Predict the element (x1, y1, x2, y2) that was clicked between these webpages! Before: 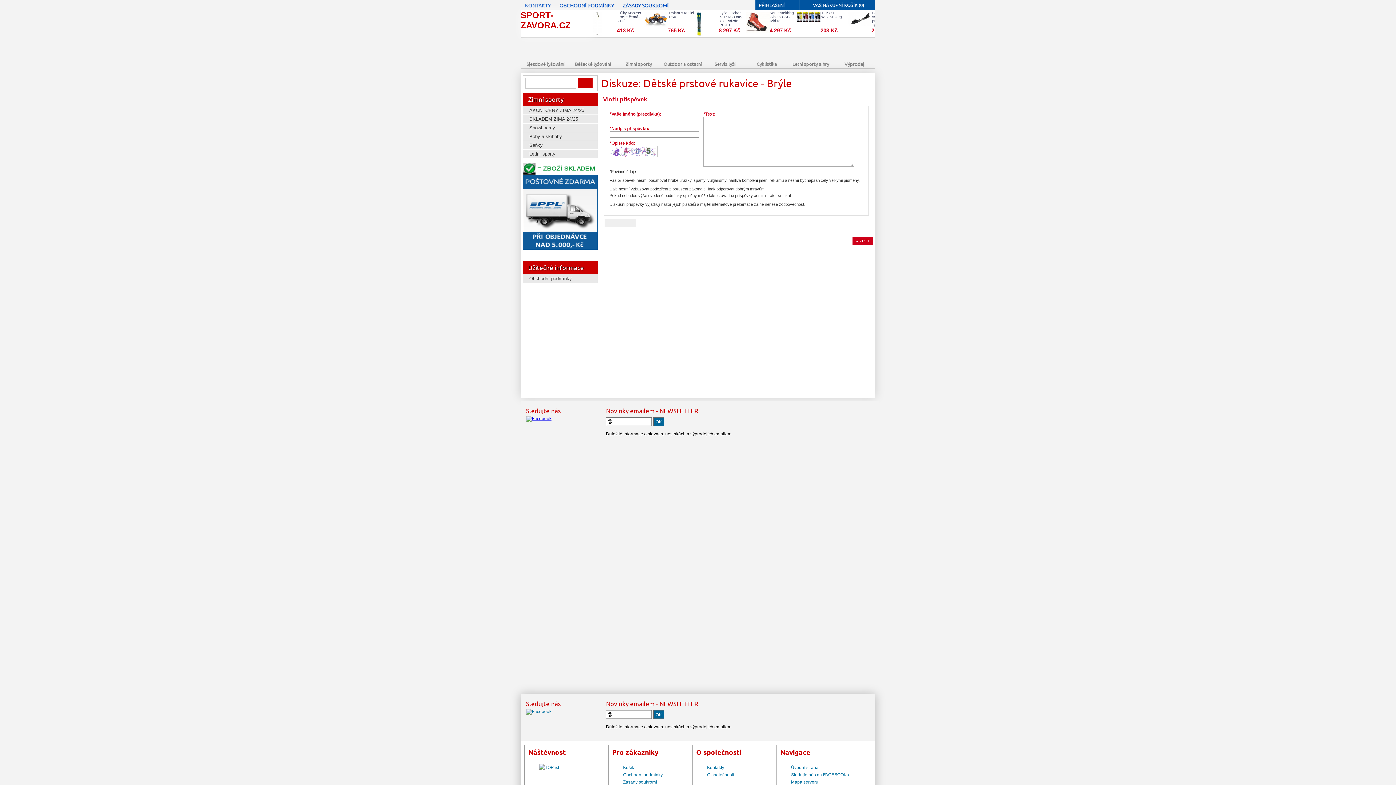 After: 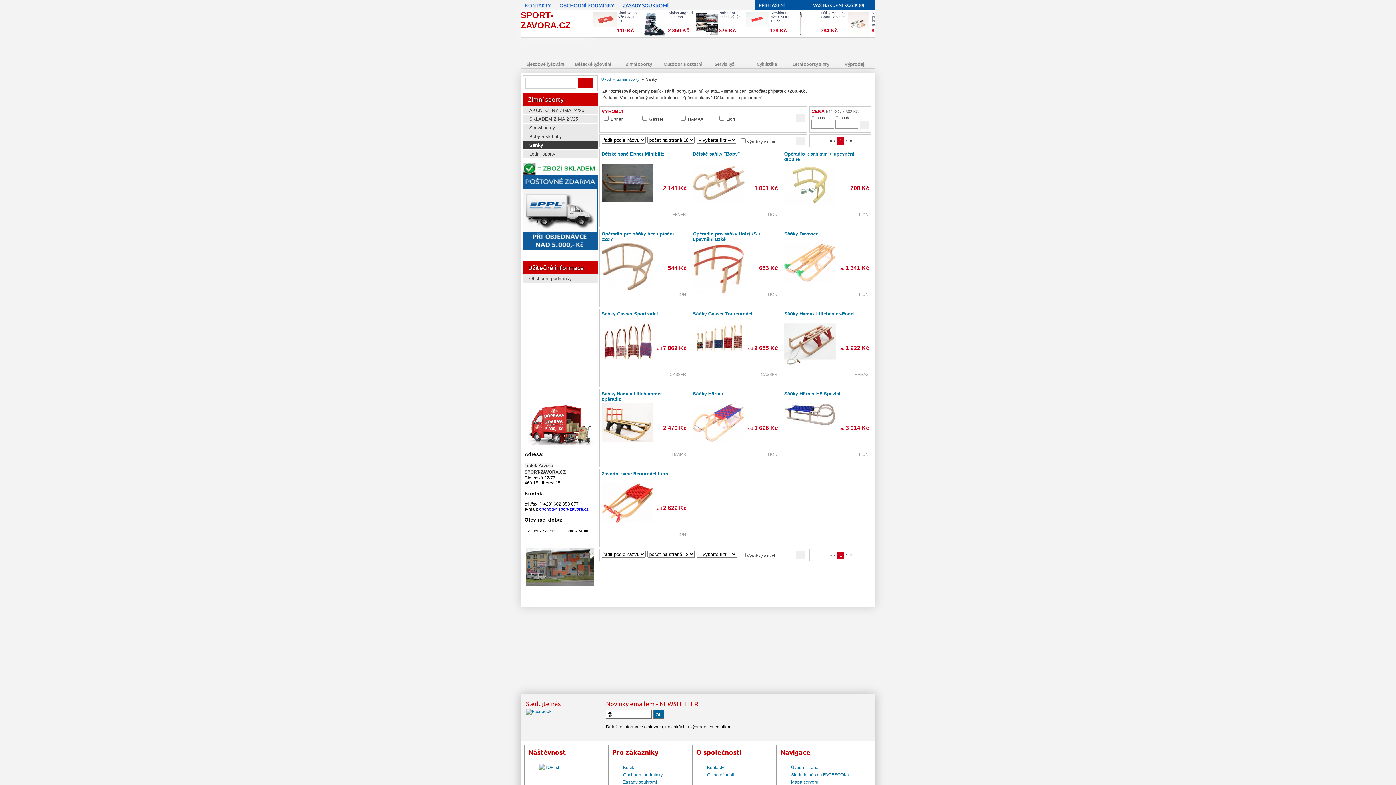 Action: bbox: (522, 141, 597, 149) label: Sáňky